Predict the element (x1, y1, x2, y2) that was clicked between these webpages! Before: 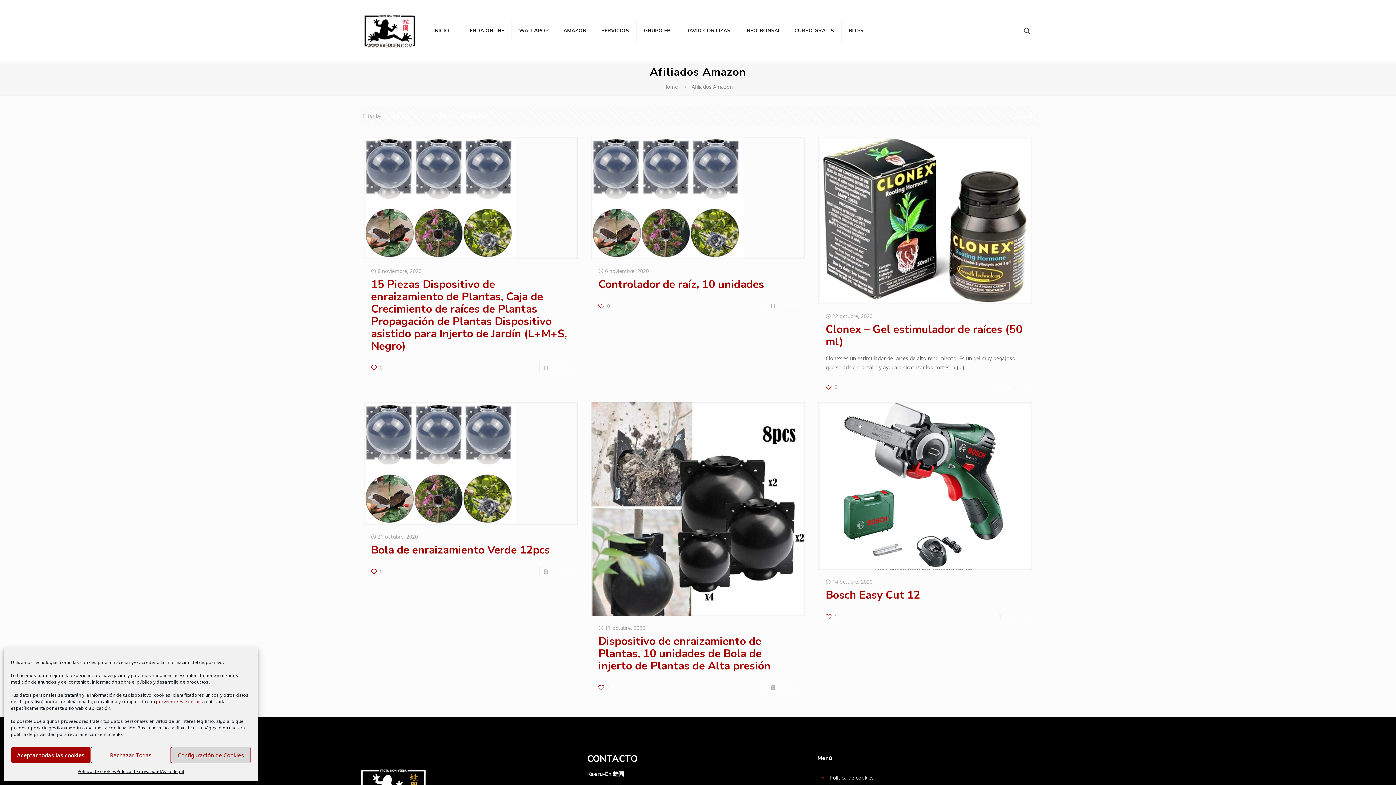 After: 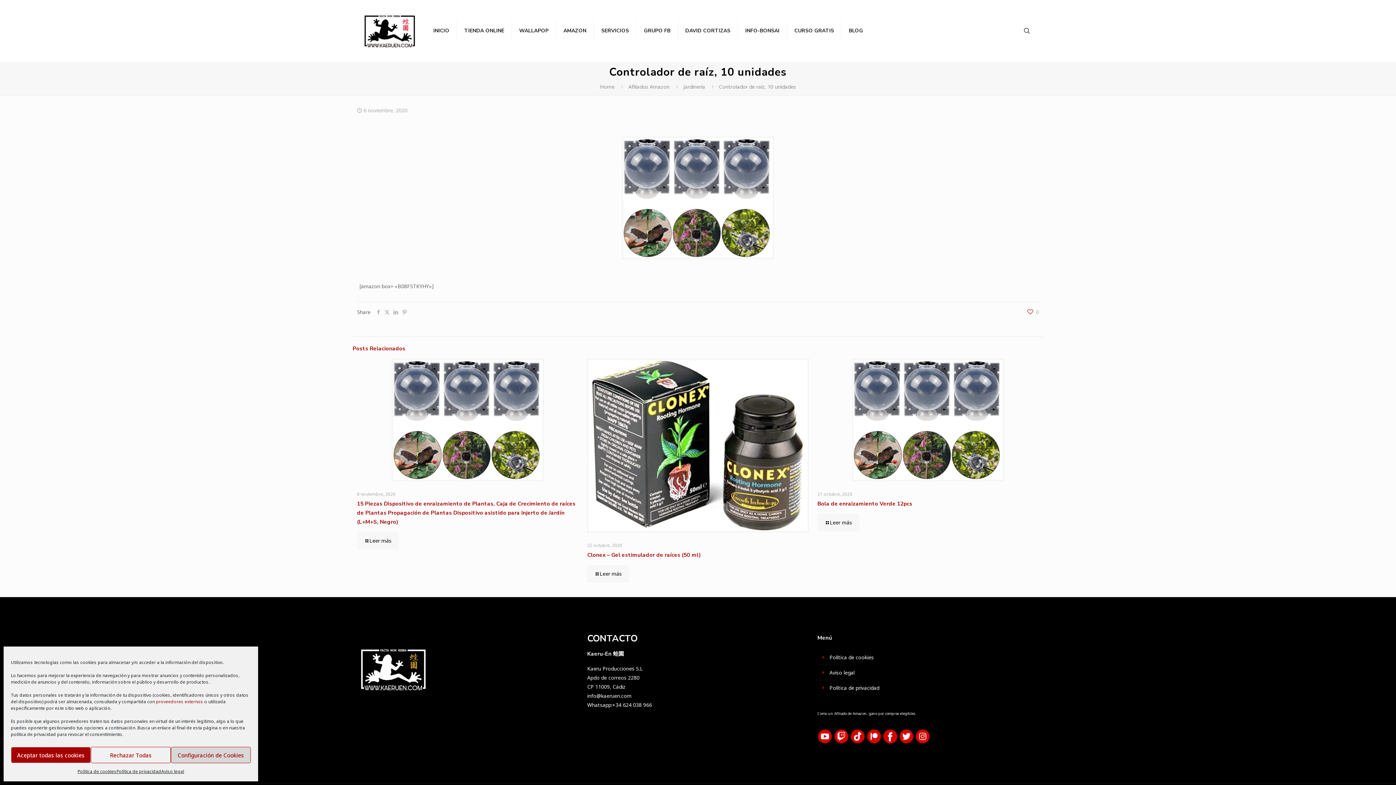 Action: bbox: (777, 302, 799, 309) label: Leer más